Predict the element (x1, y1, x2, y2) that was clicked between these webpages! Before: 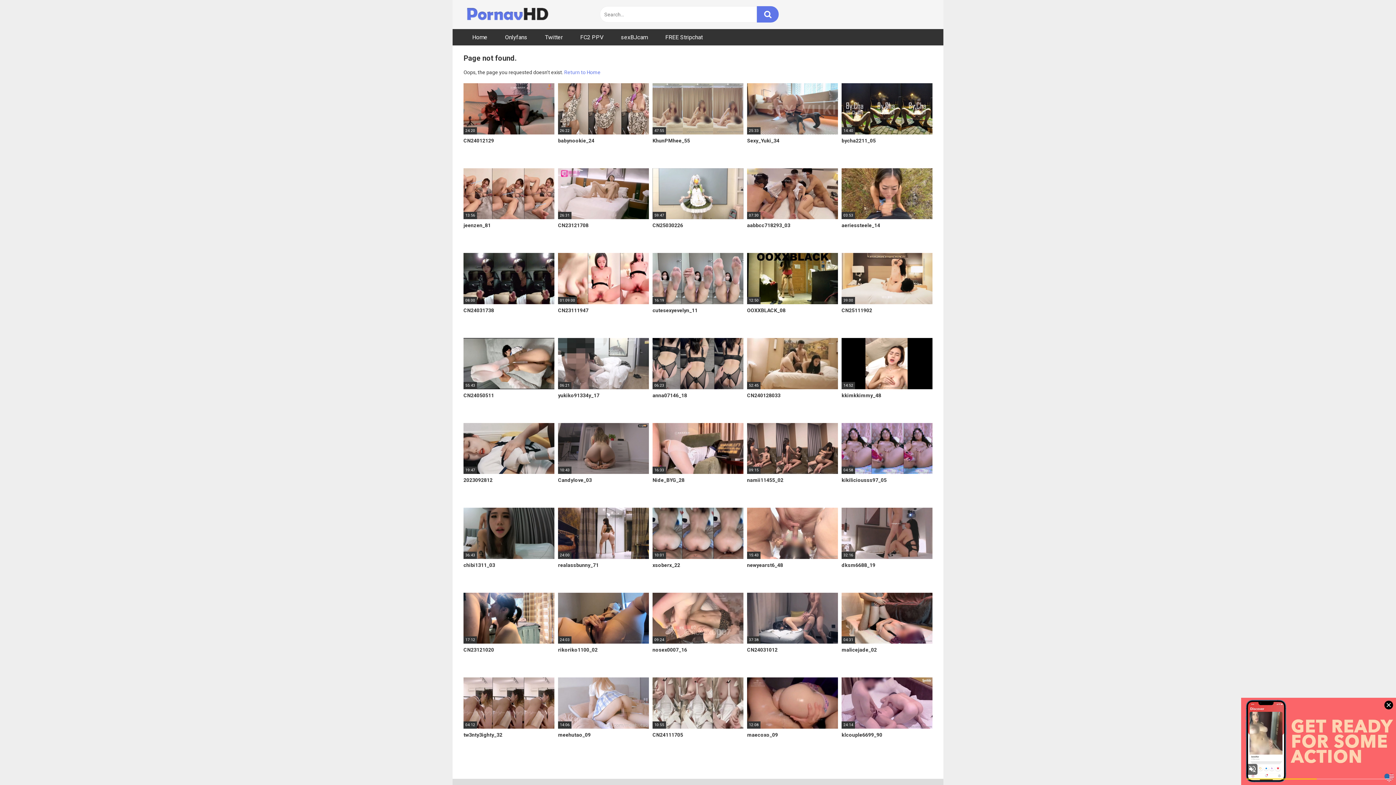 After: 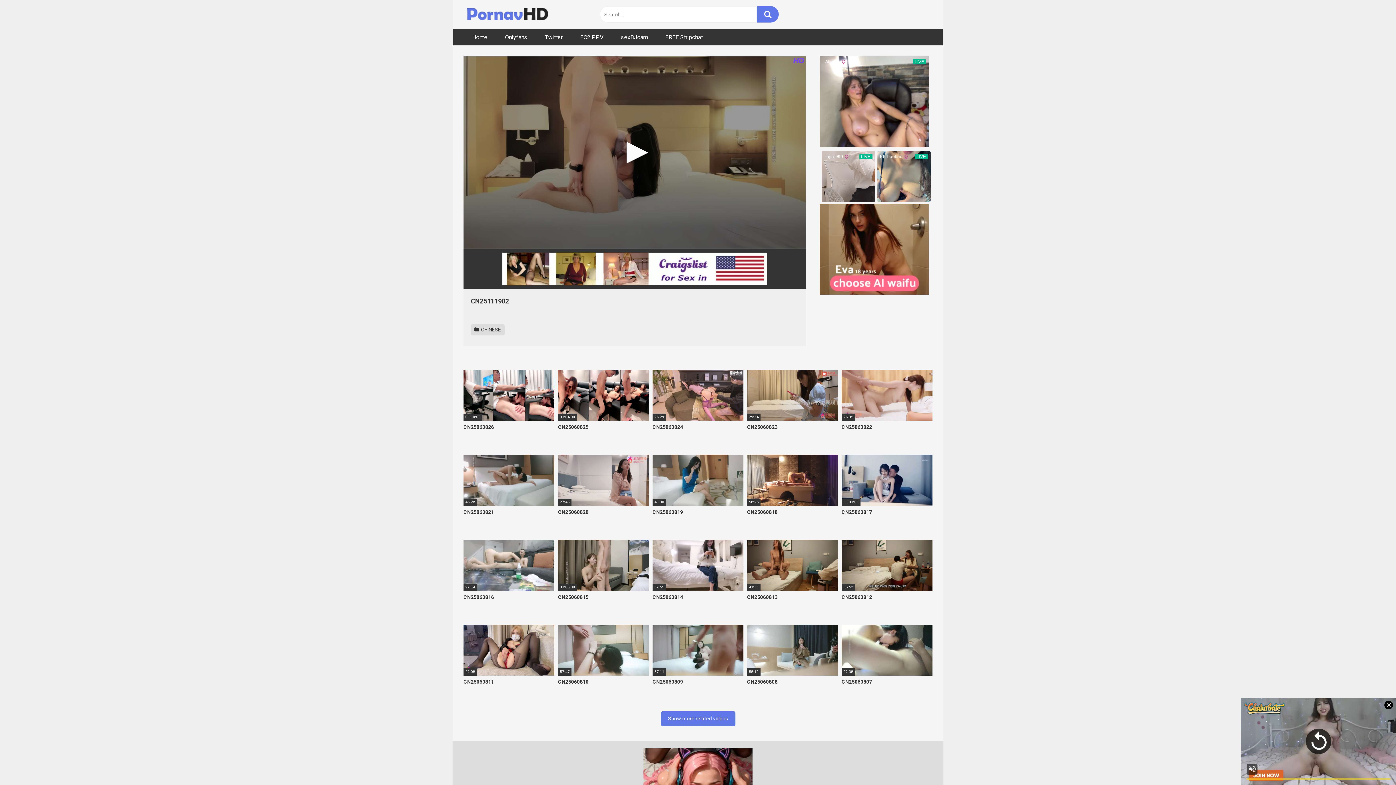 Action: bbox: (841, 253, 932, 329) label: 39:00
CN25111902